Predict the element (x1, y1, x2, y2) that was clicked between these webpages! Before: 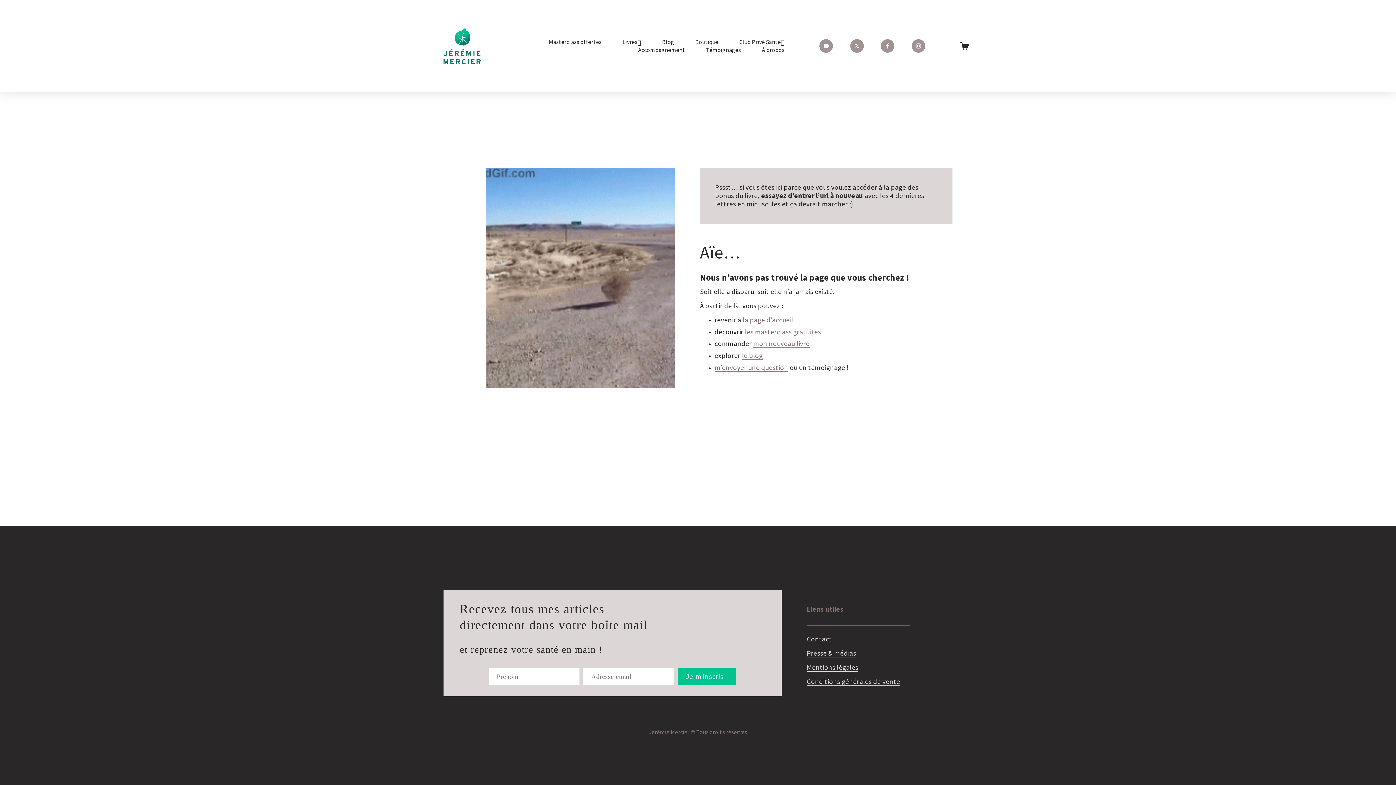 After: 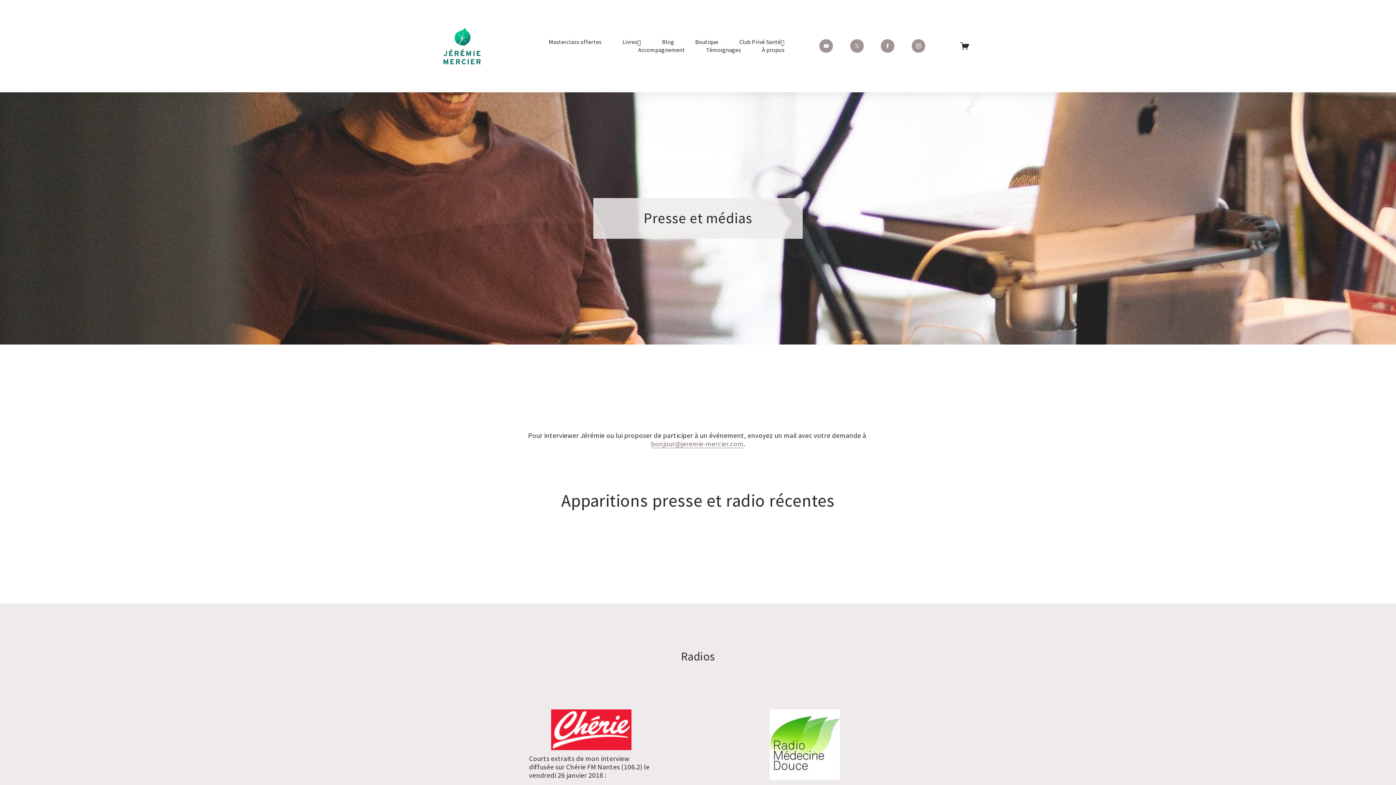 Action: bbox: (807, 649, 856, 657) label: Presse & médias